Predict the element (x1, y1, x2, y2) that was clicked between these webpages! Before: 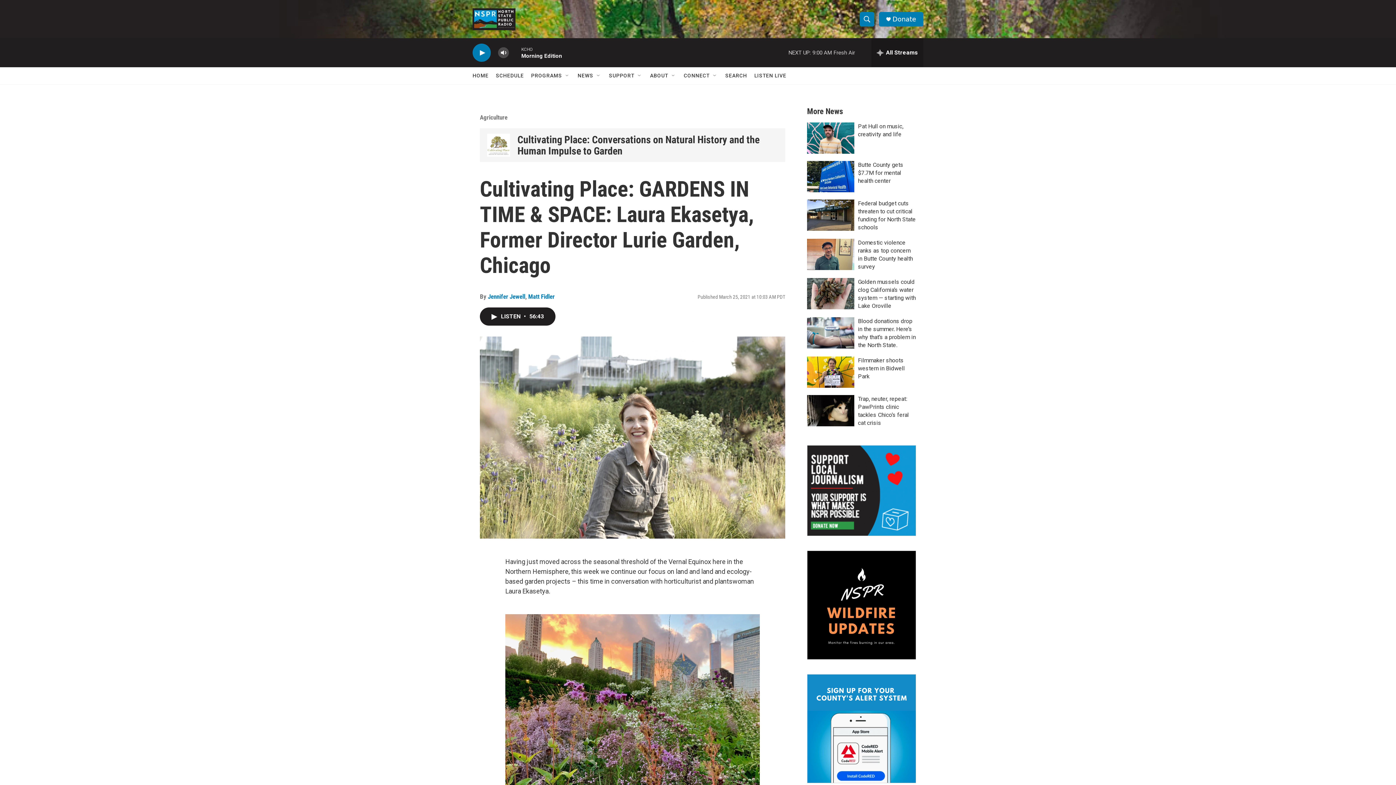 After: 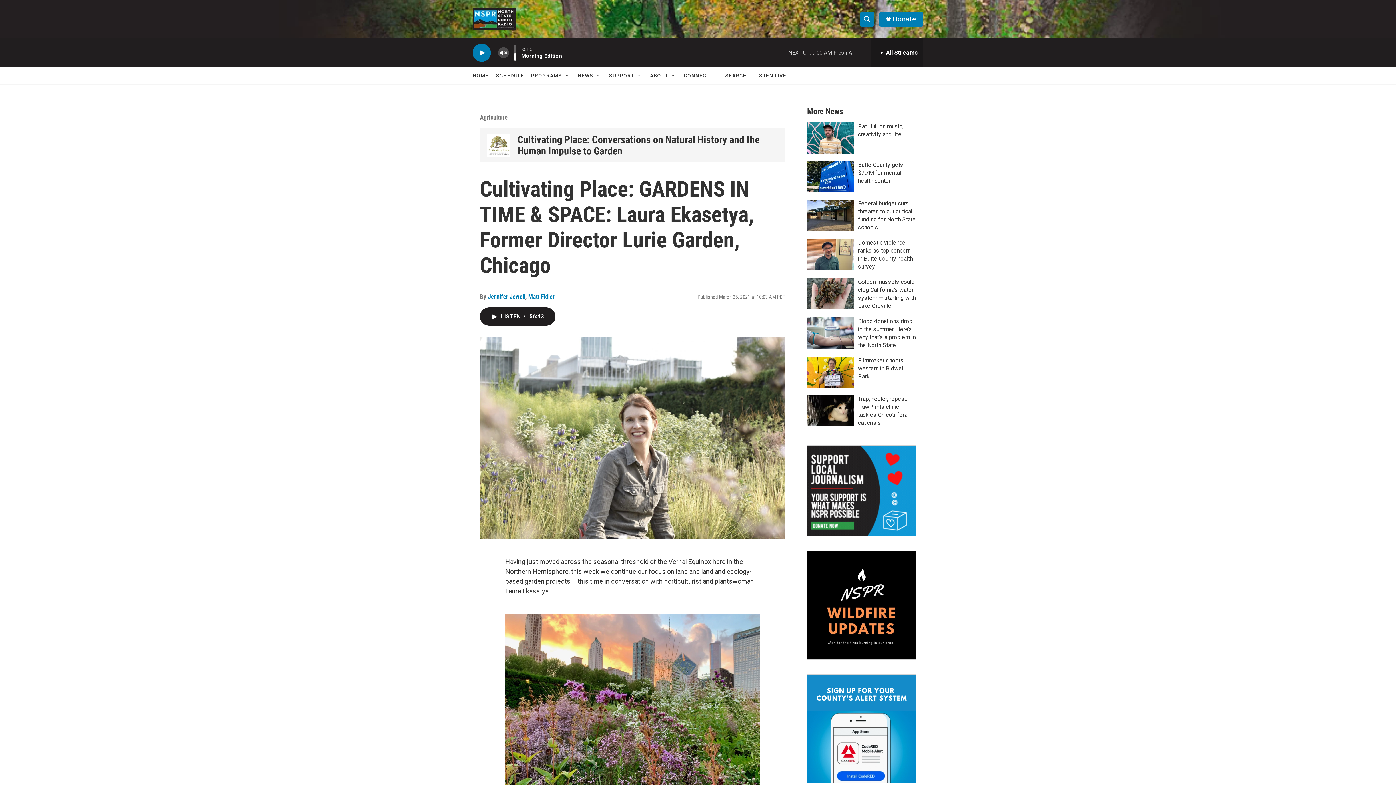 Action: label: volume bbox: (497, 44, 509, 60)